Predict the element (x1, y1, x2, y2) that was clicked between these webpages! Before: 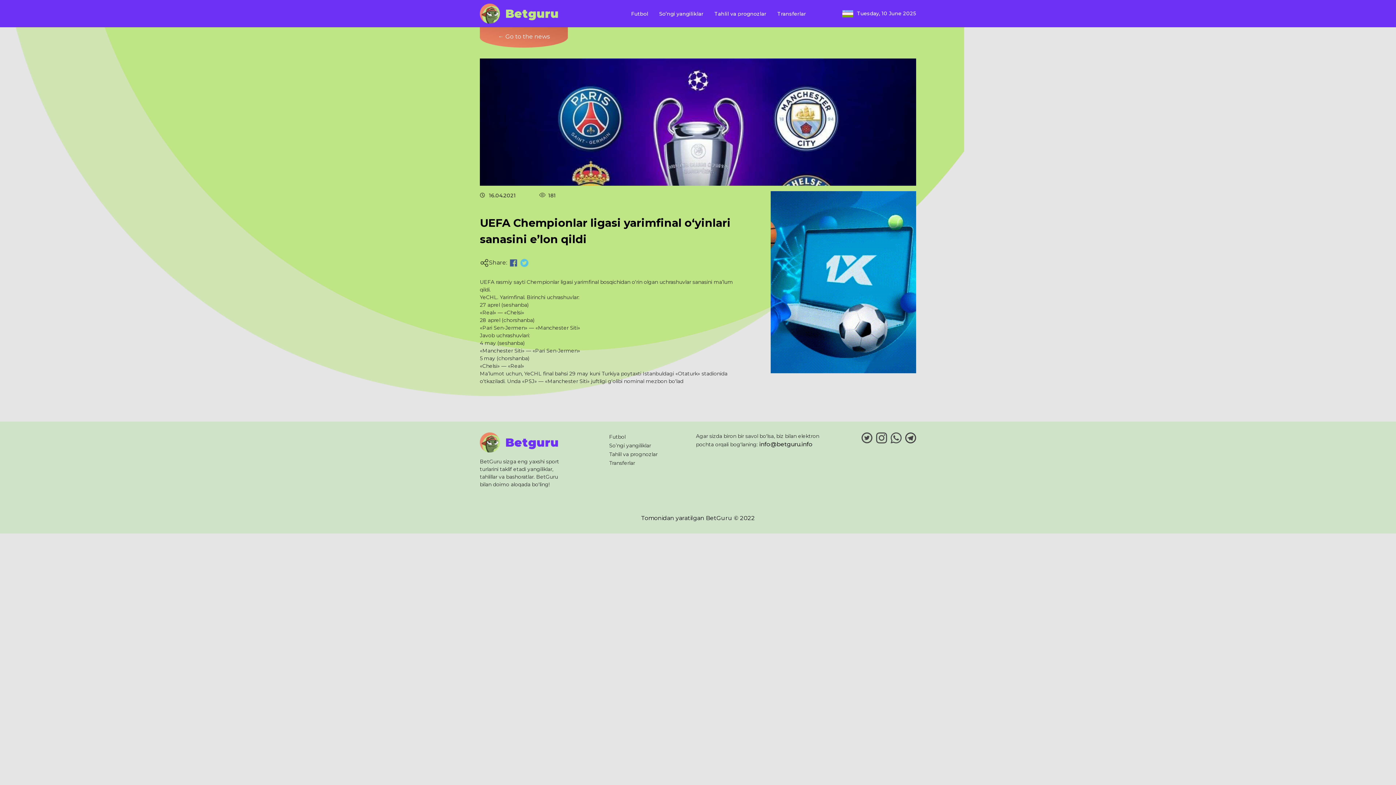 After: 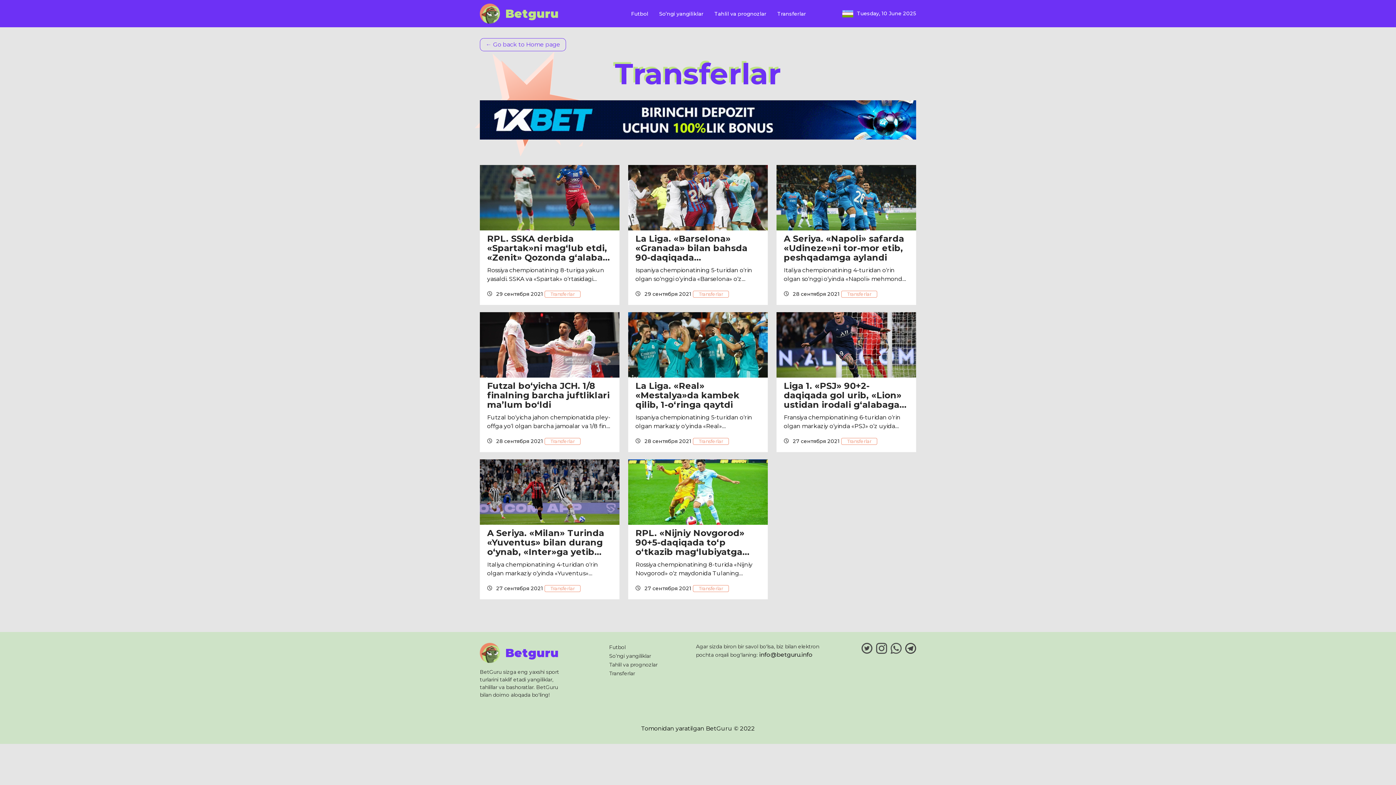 Action: bbox: (777, 10, 806, 16) label: Transferlar